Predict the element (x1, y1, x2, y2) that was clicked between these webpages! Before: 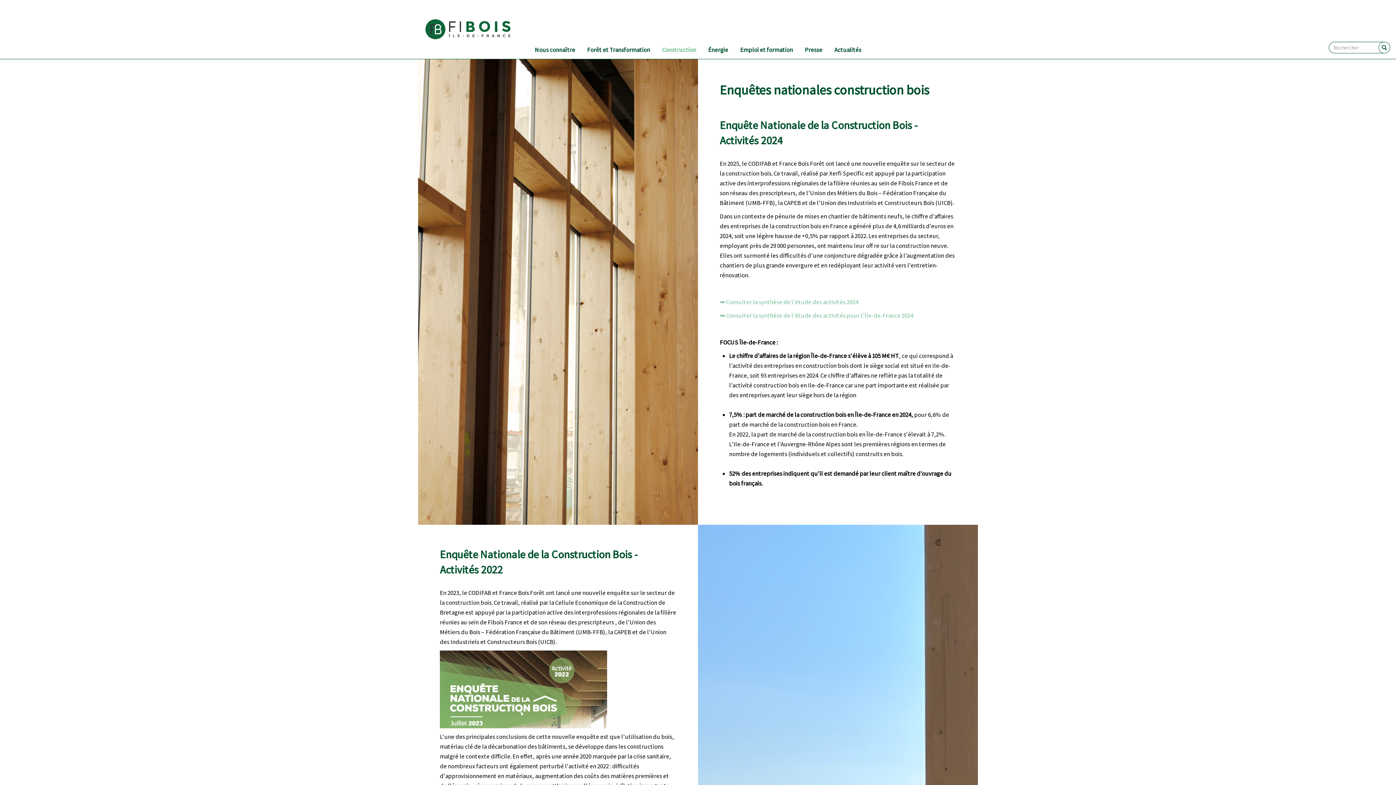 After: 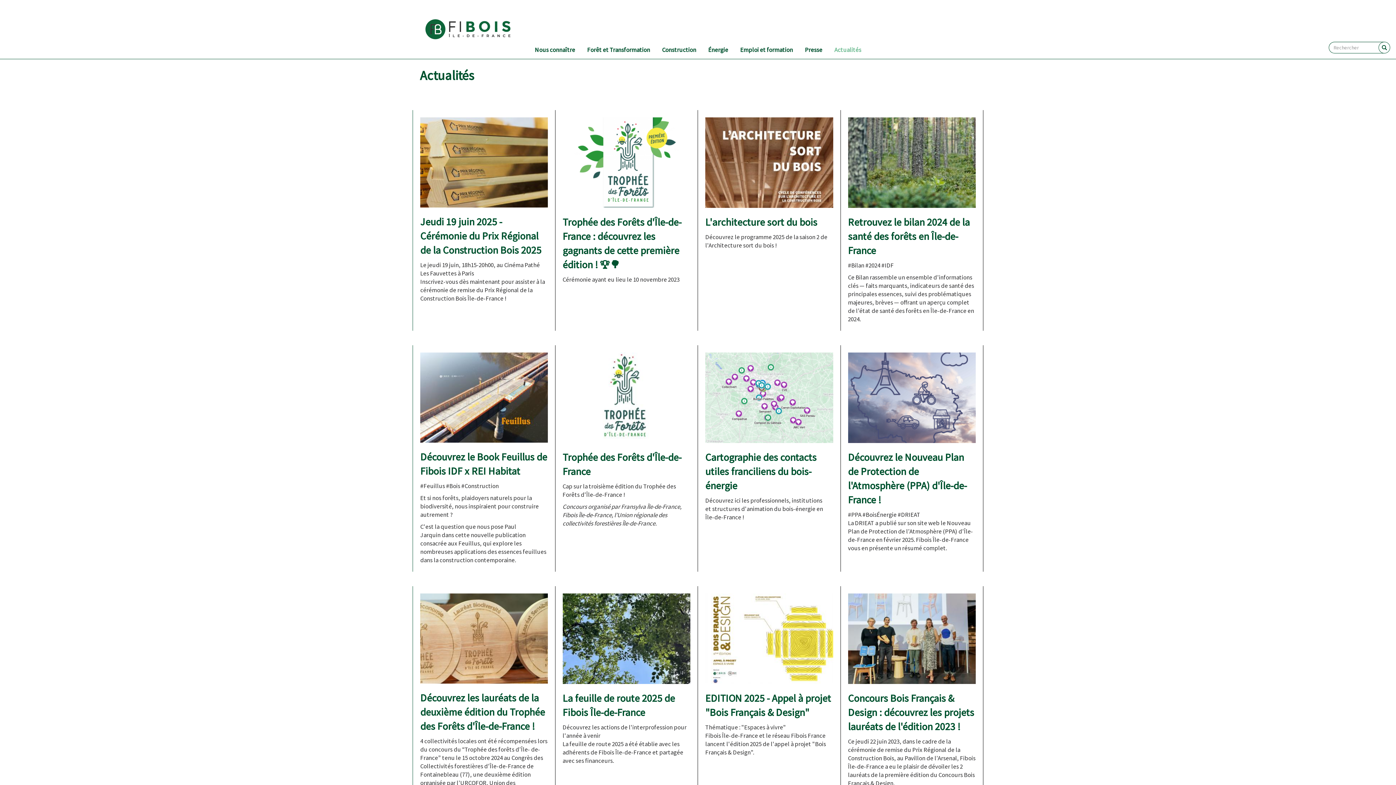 Action: bbox: (829, 40, 866, 58) label: Actualités